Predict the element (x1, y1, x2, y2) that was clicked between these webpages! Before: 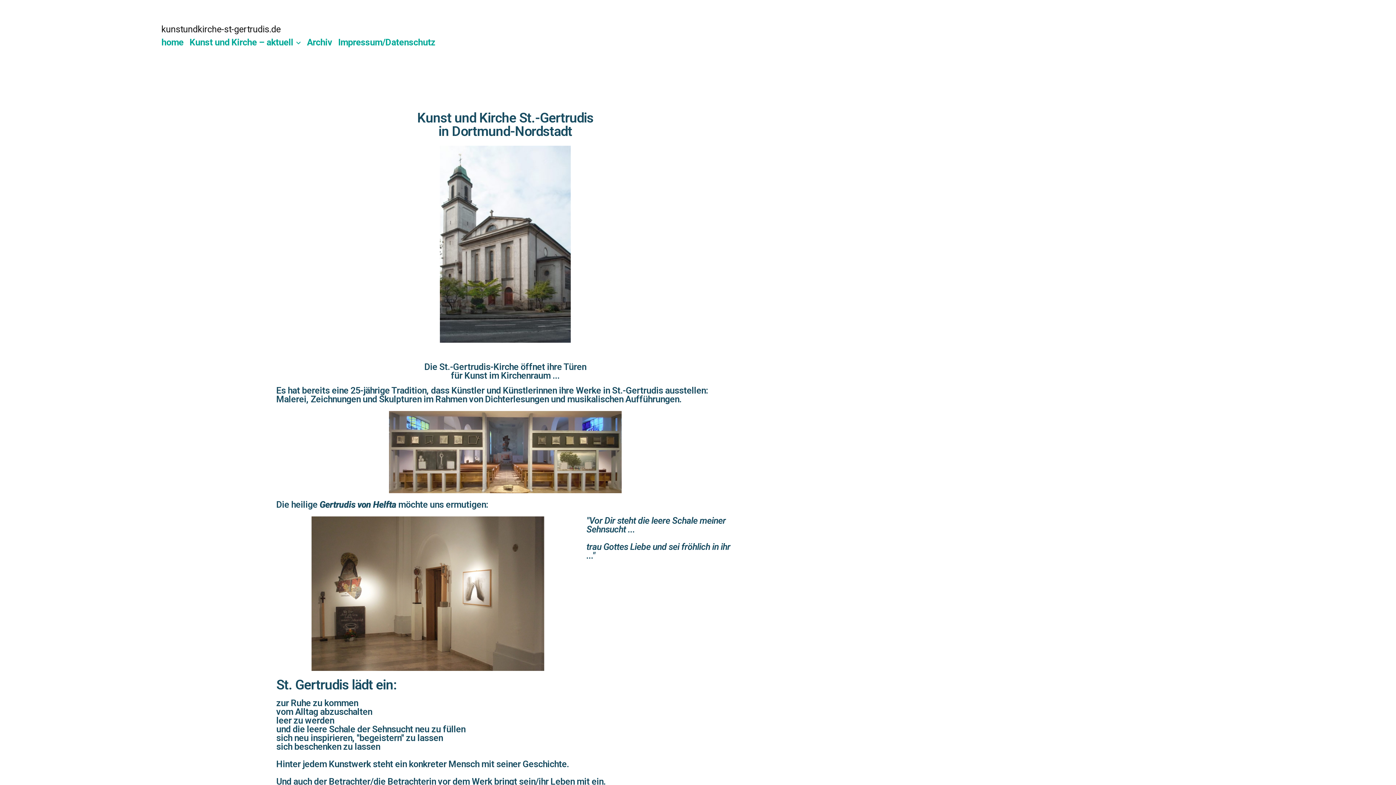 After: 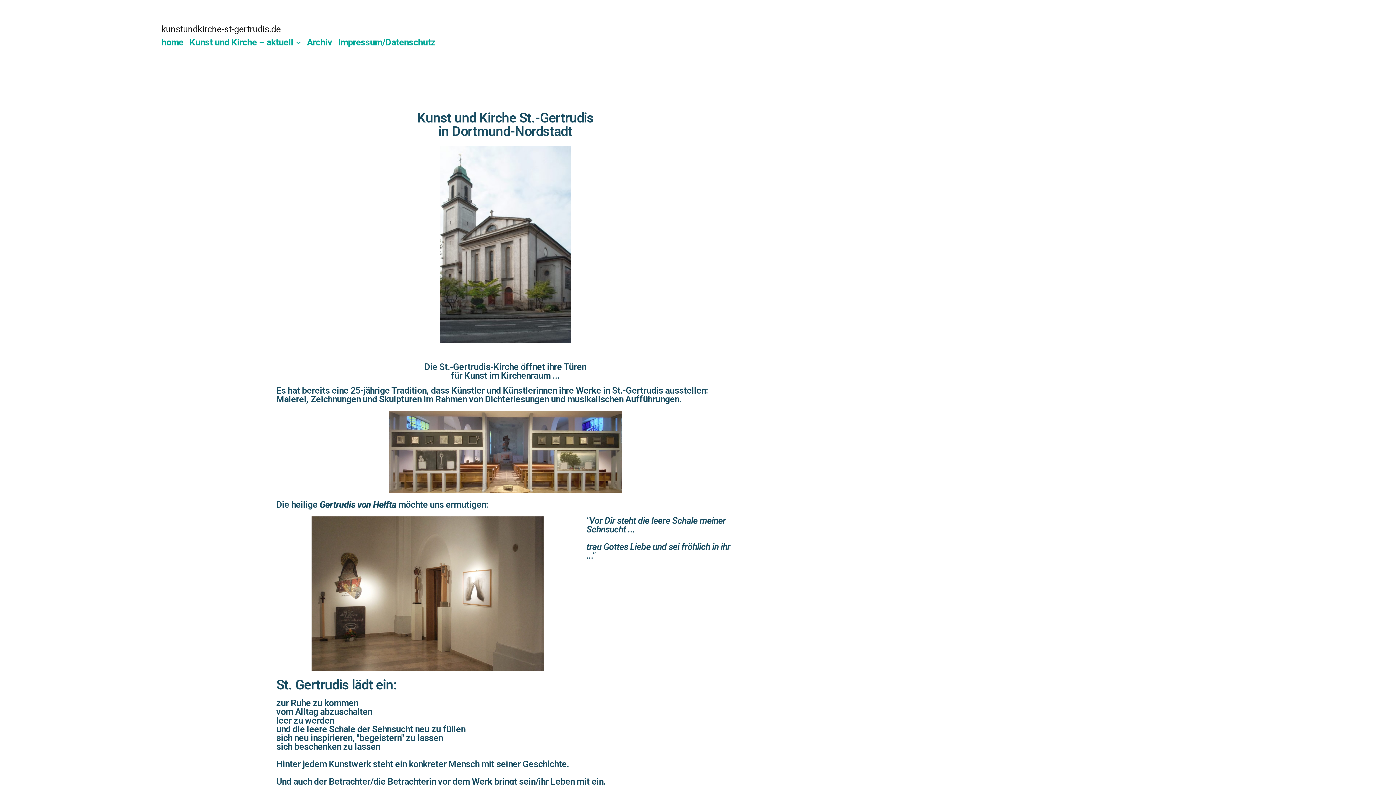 Action: label: kunstundkirche-st-gertrudis.de bbox: (161, 24, 280, 34)